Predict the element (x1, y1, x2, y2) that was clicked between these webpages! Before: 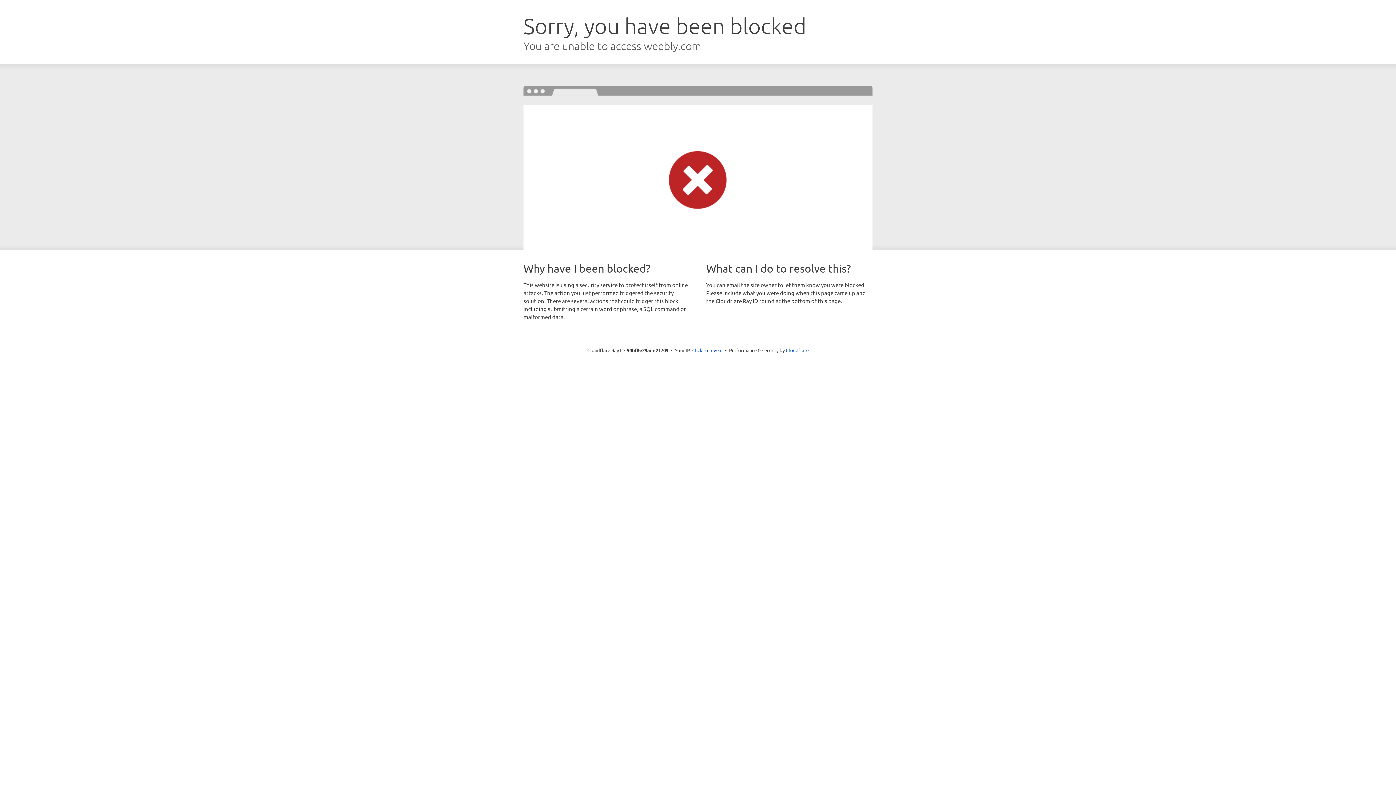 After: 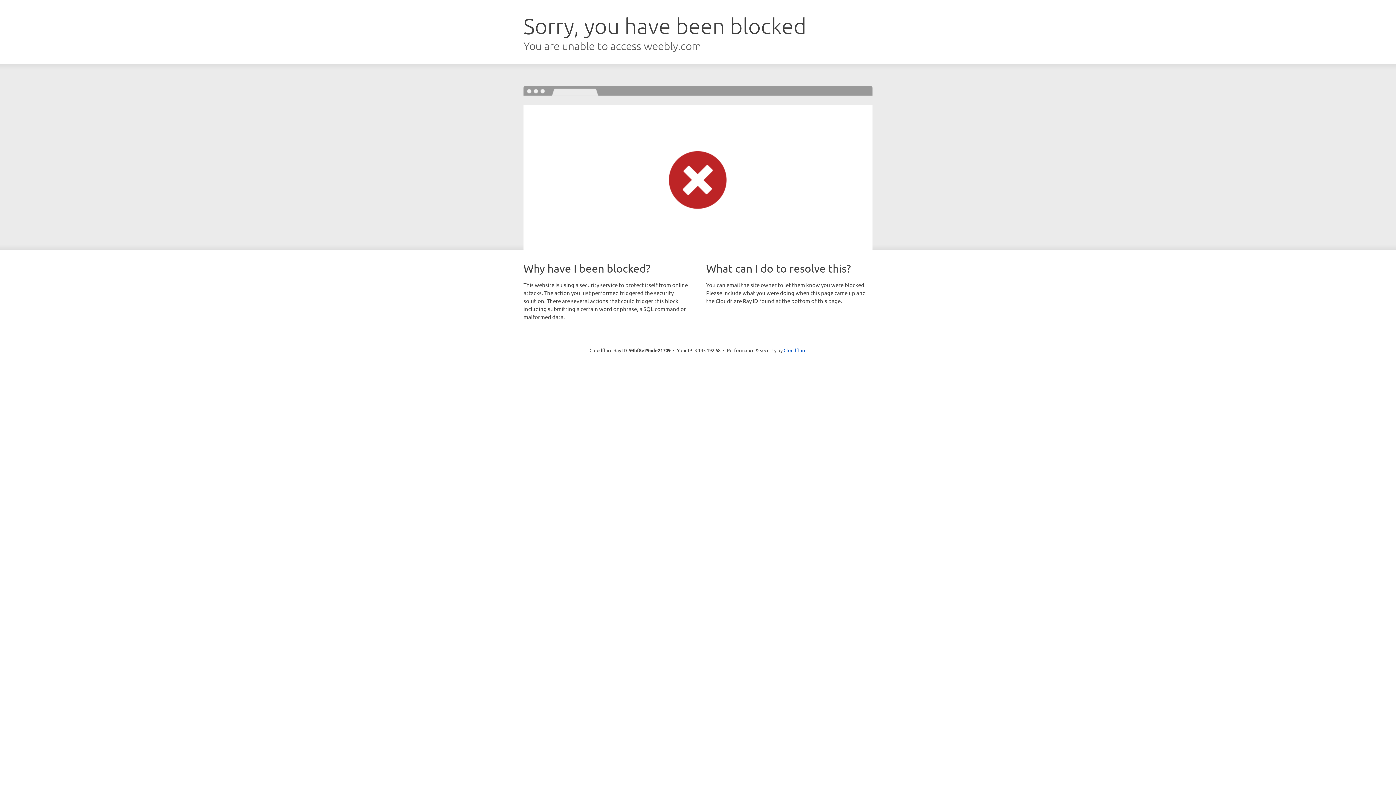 Action: bbox: (692, 346, 722, 353) label: Click to reveal